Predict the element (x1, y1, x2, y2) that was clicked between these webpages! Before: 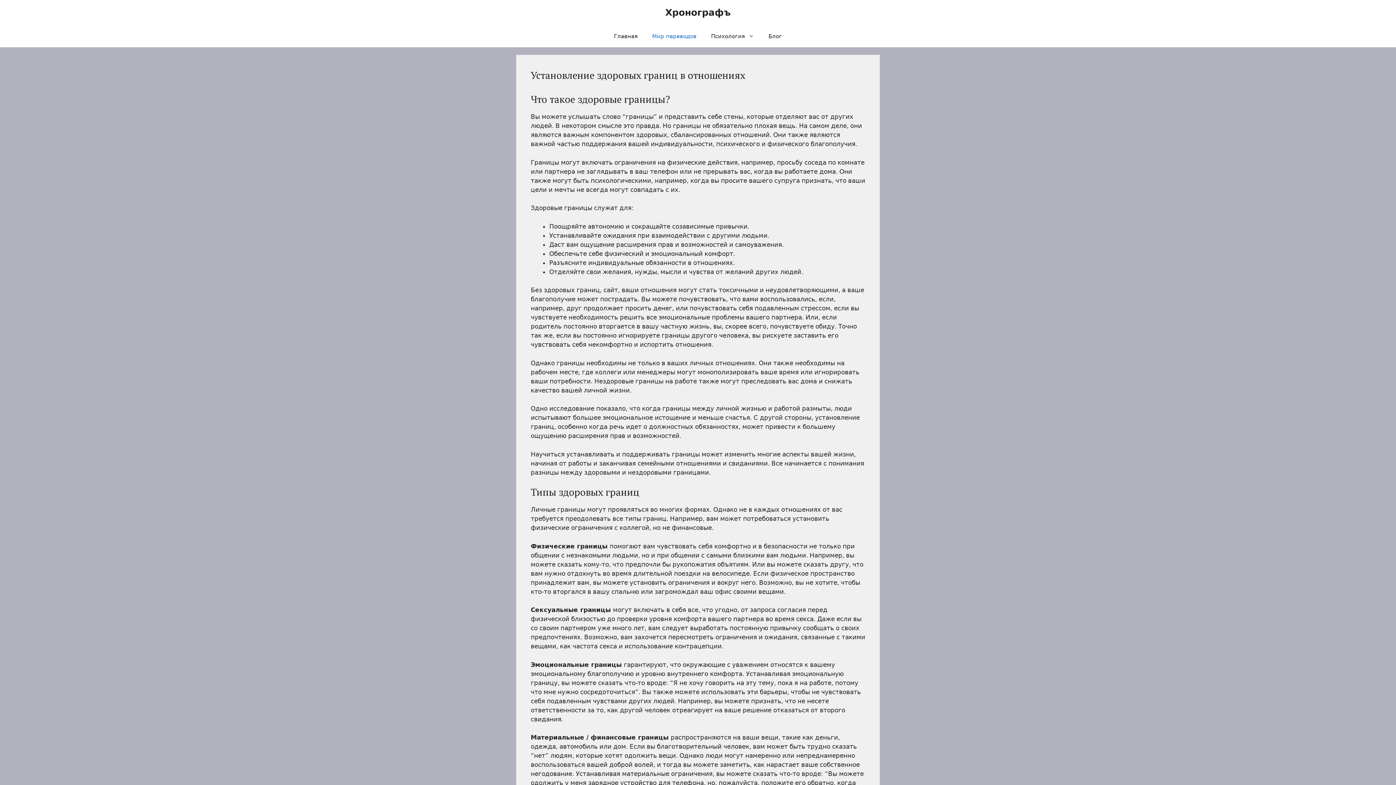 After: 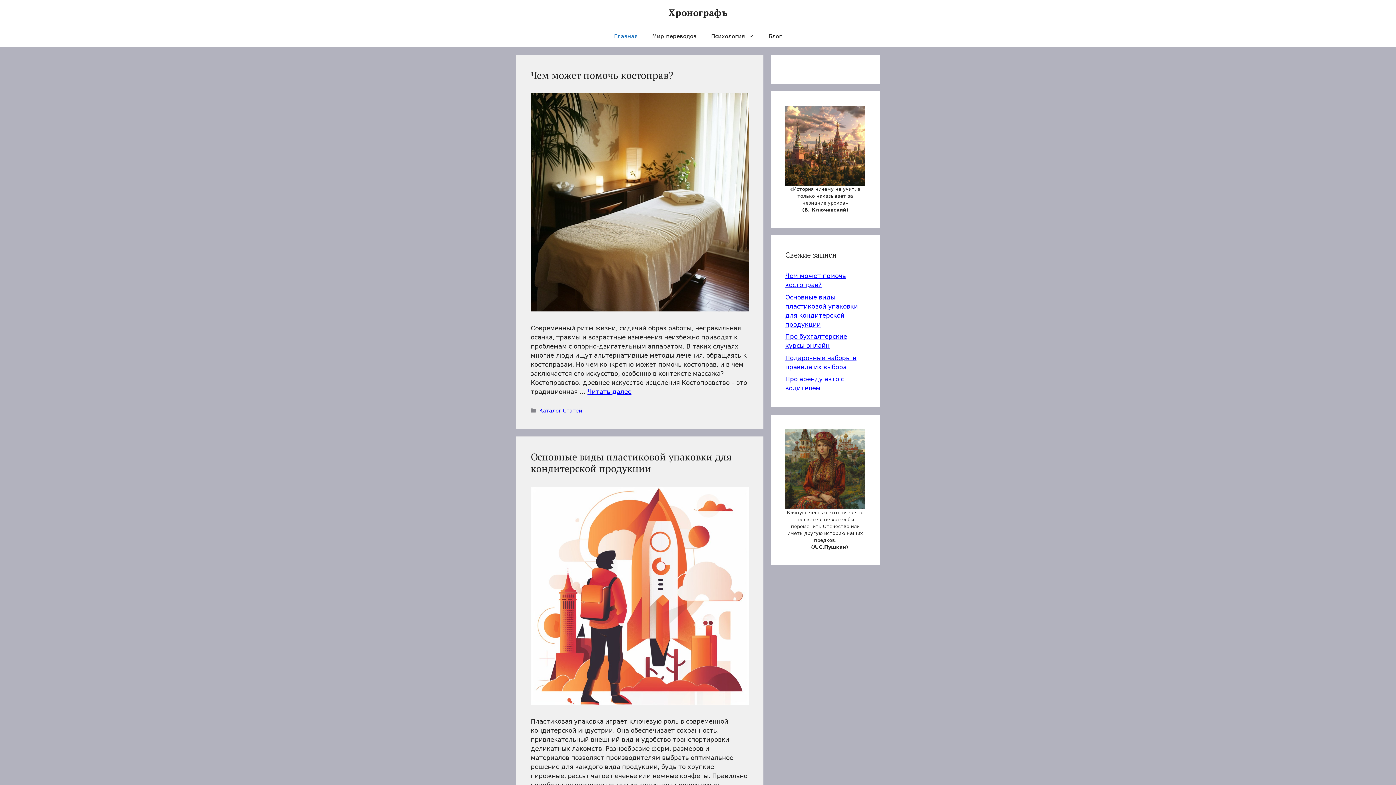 Action: bbox: (665, 7, 730, 17) label: Хронографъ